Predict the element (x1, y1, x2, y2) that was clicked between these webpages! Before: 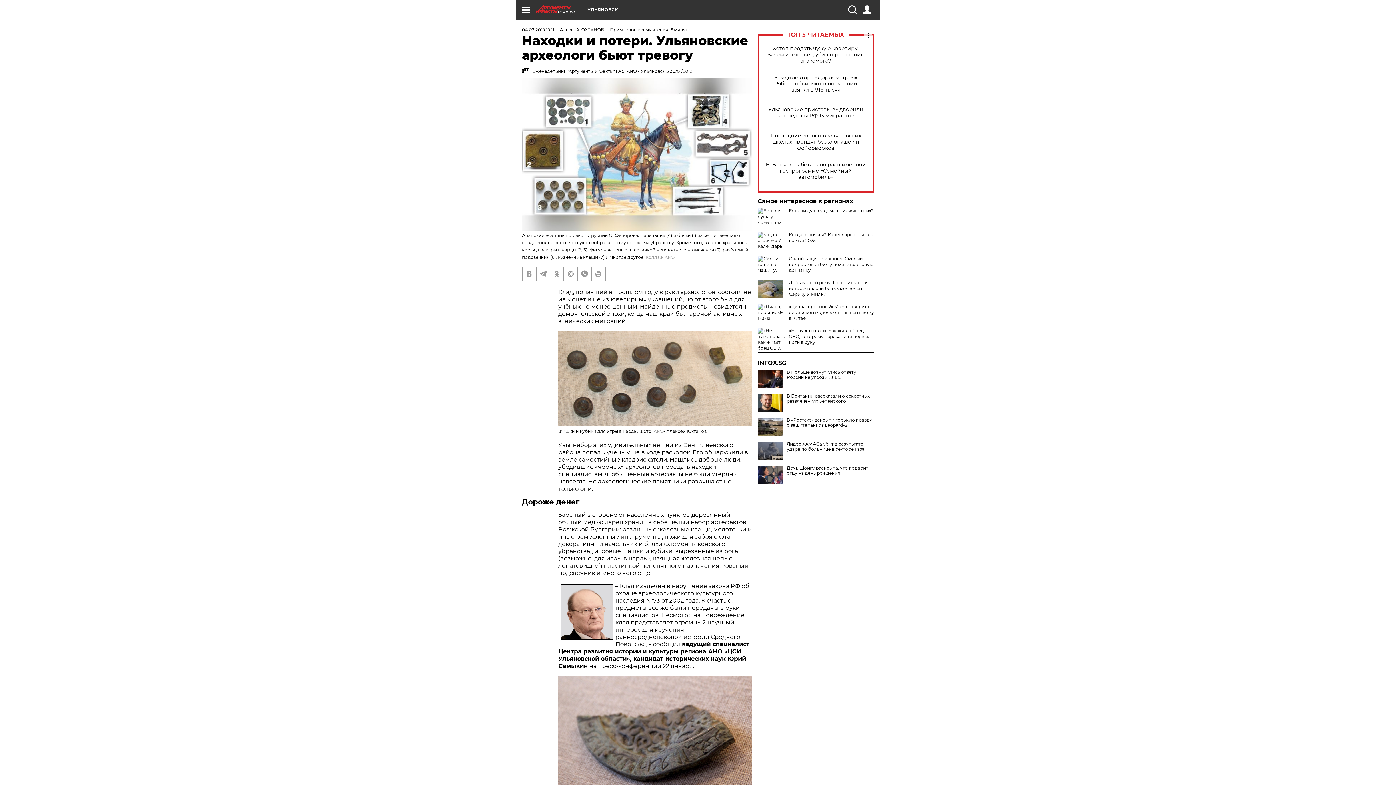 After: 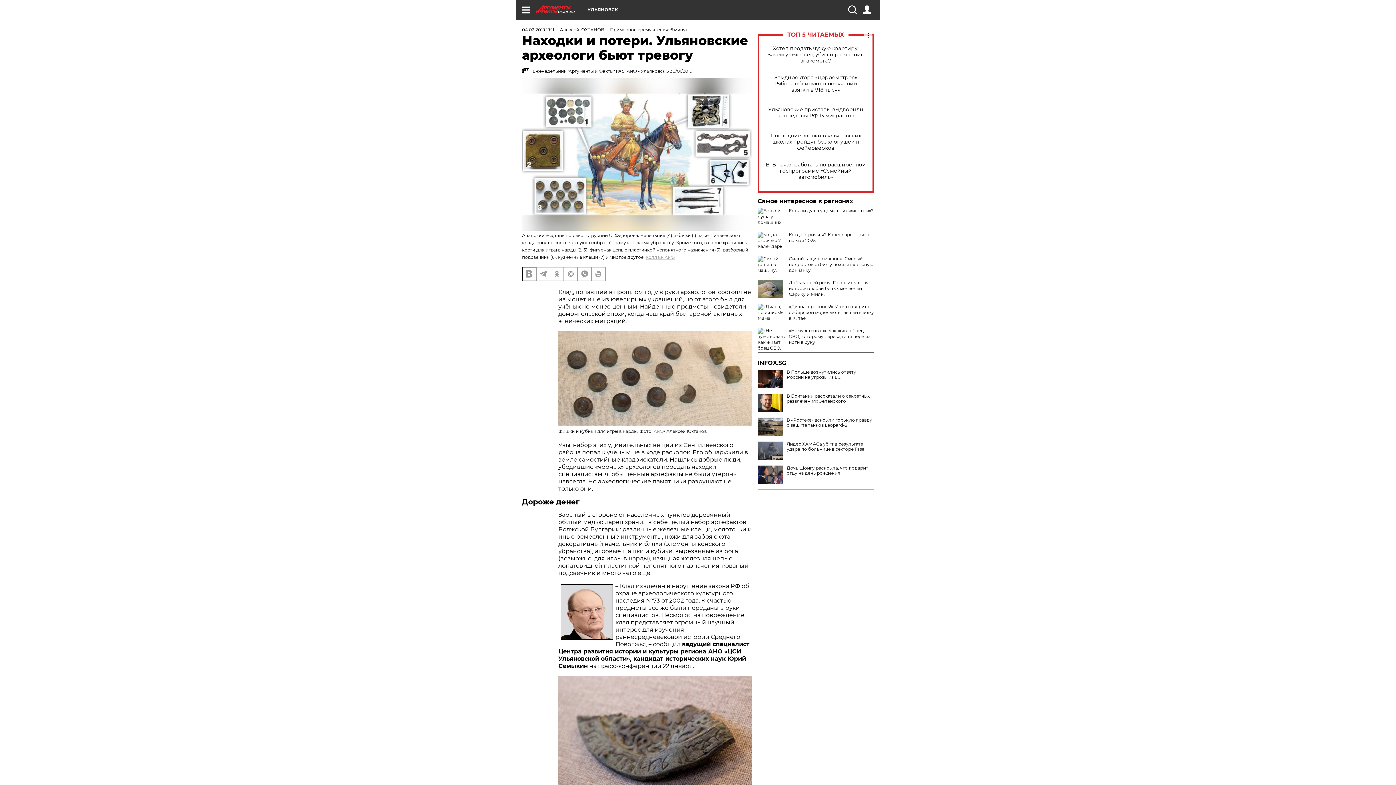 Action: bbox: (522, 267, 536, 280)